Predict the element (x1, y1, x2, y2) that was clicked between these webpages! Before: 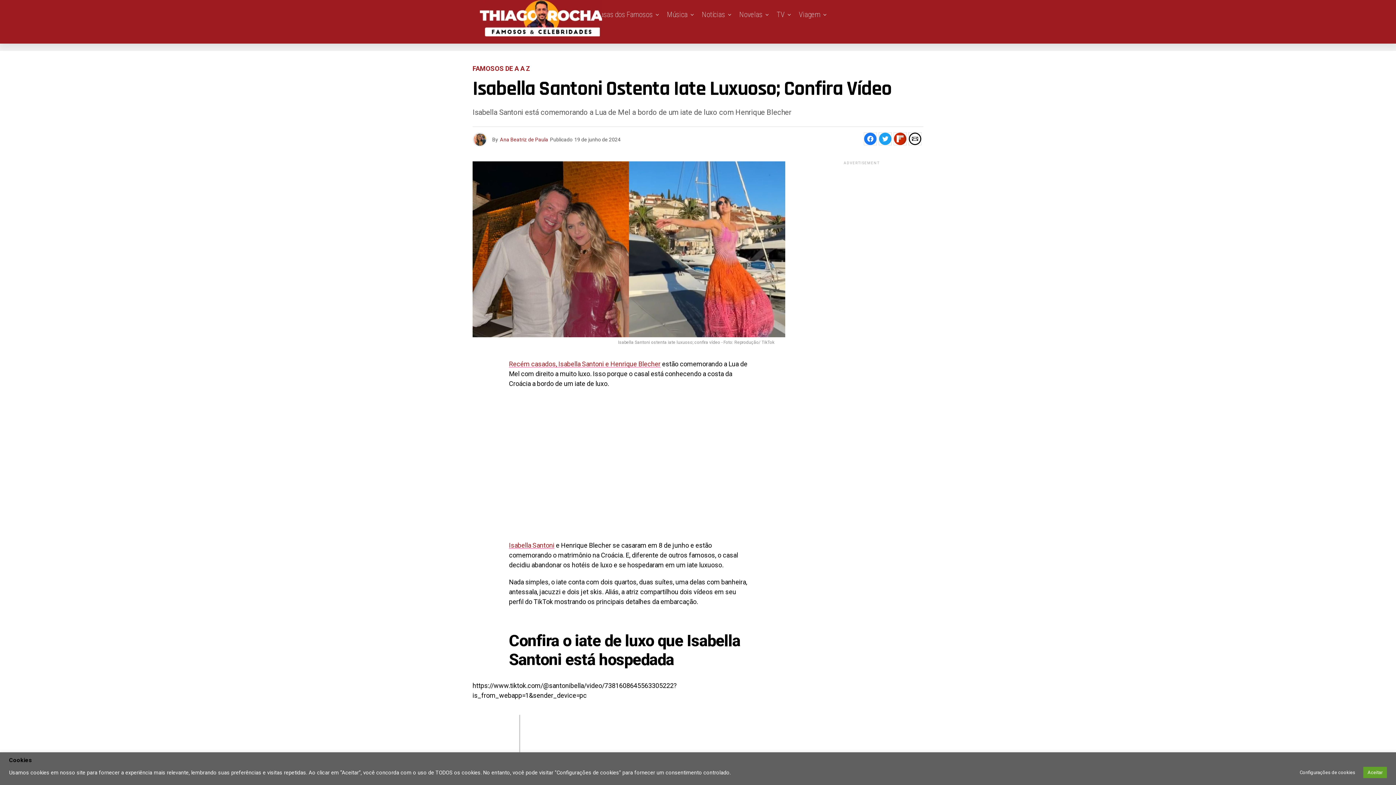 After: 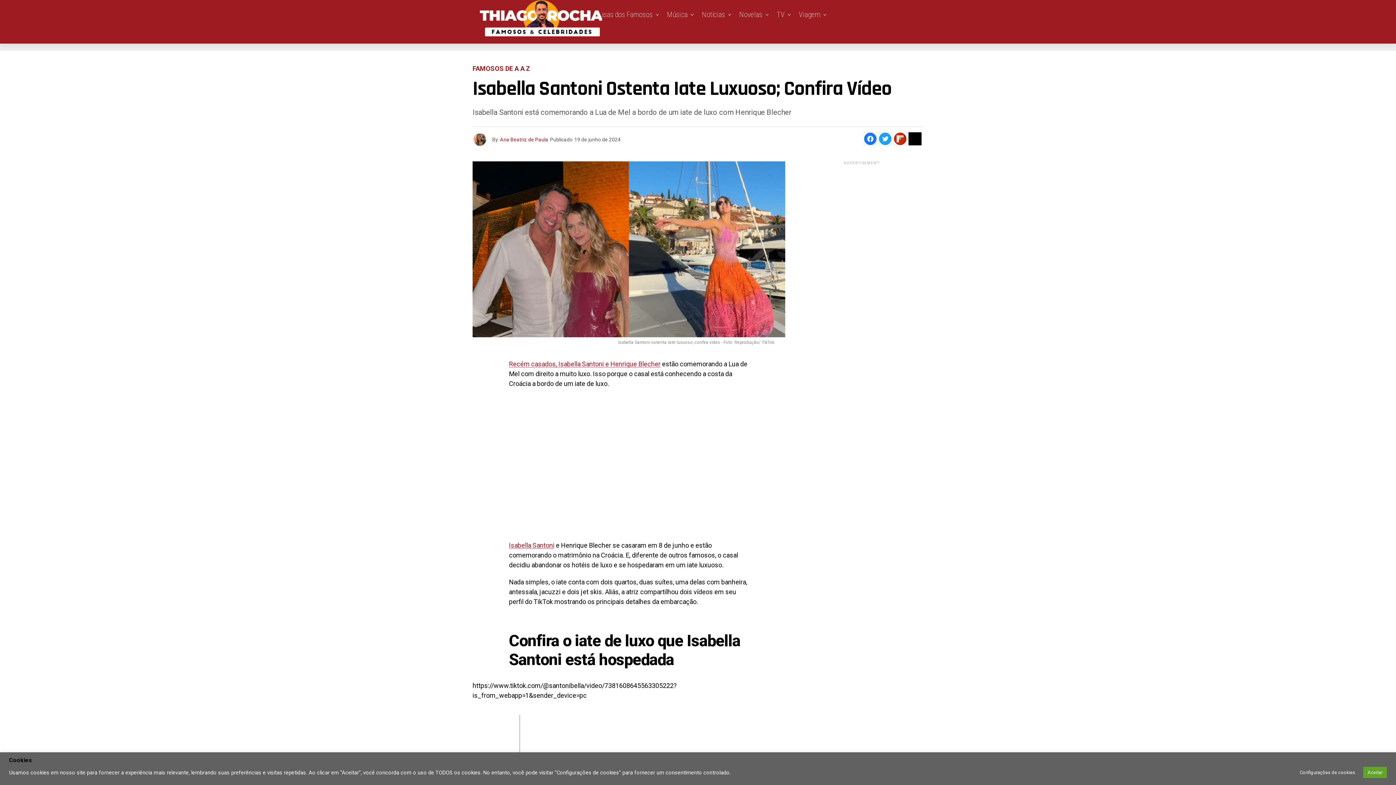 Action: bbox: (908, 132, 921, 145)